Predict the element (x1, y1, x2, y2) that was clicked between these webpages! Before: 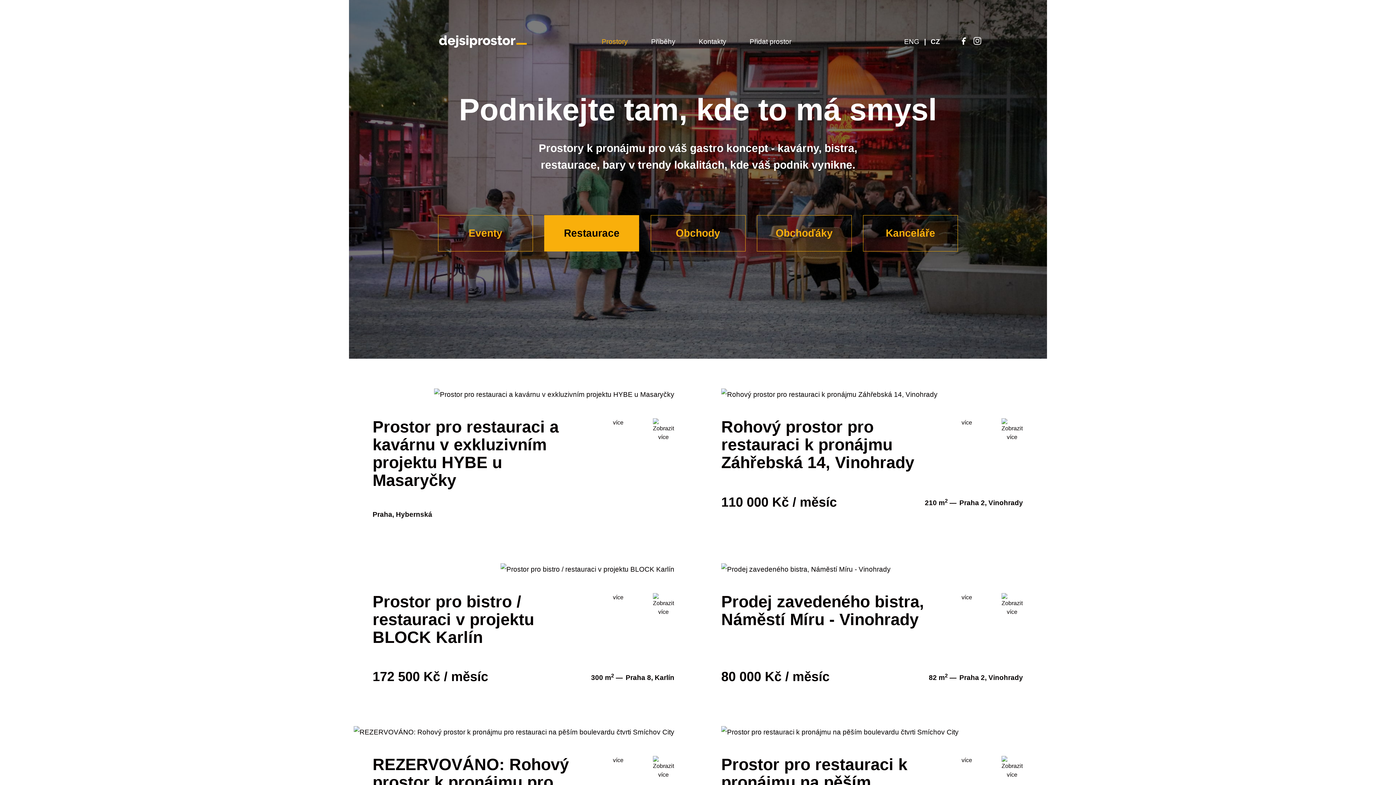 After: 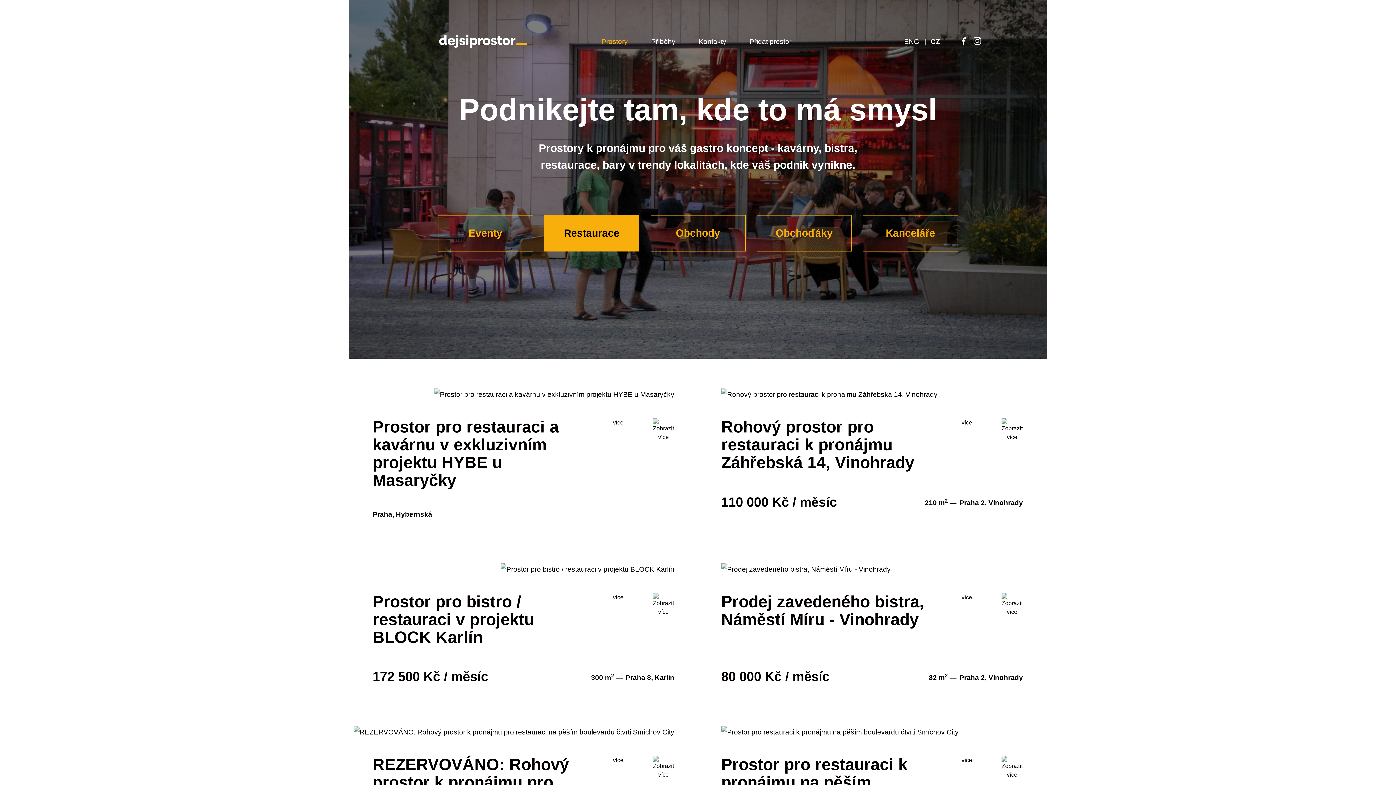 Action: label: CZ bbox: (928, 32, 943, 50)